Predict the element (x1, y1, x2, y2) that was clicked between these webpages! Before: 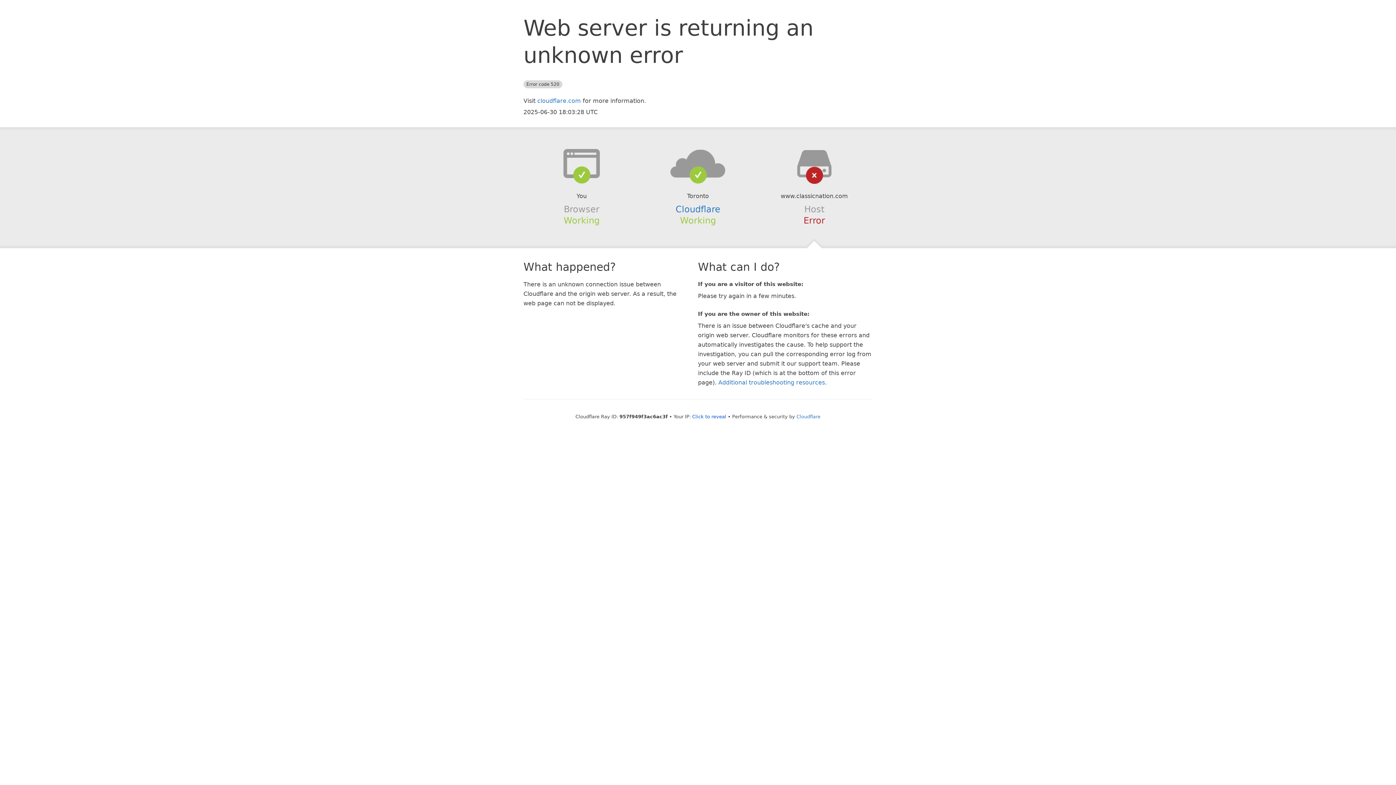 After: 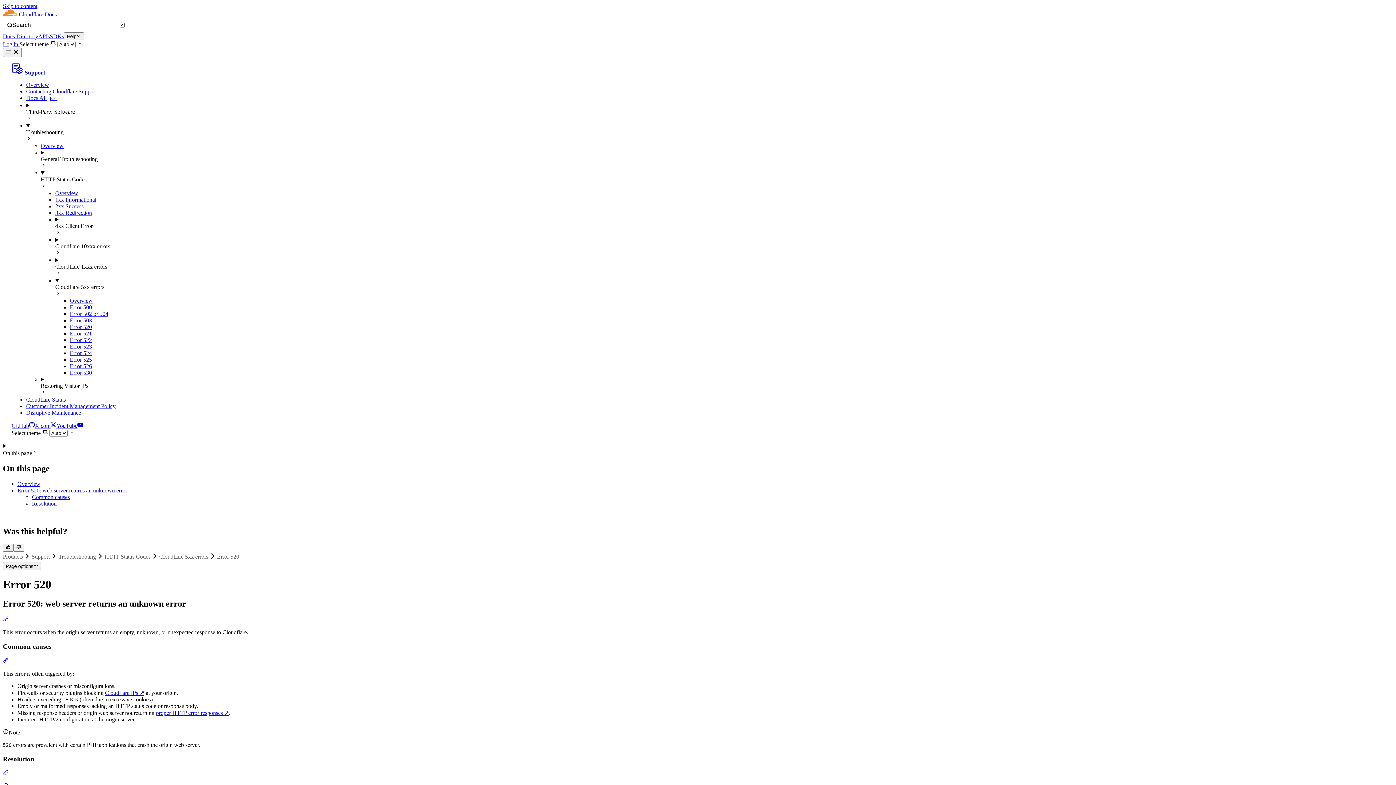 Action: label: Additional troubleshooting resources bbox: (718, 379, 825, 386)